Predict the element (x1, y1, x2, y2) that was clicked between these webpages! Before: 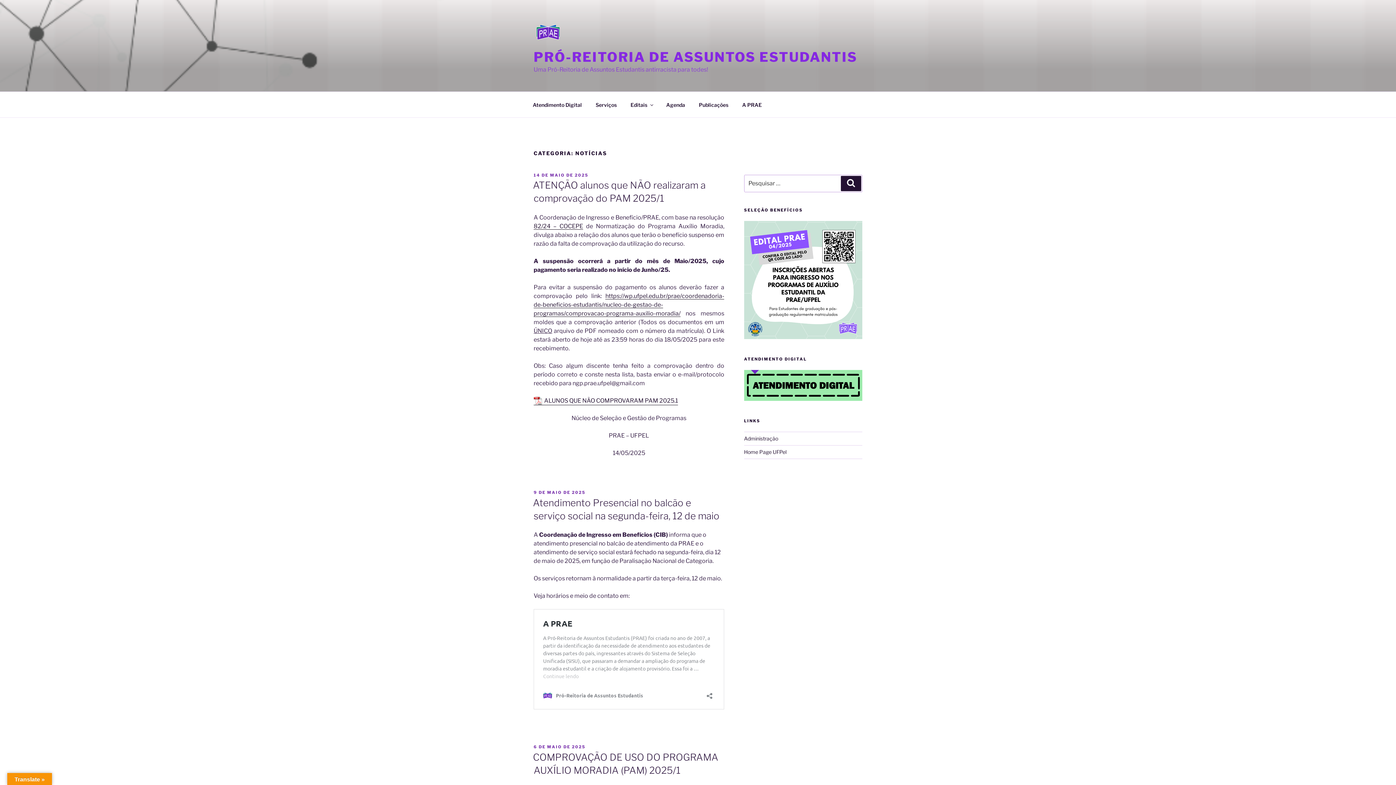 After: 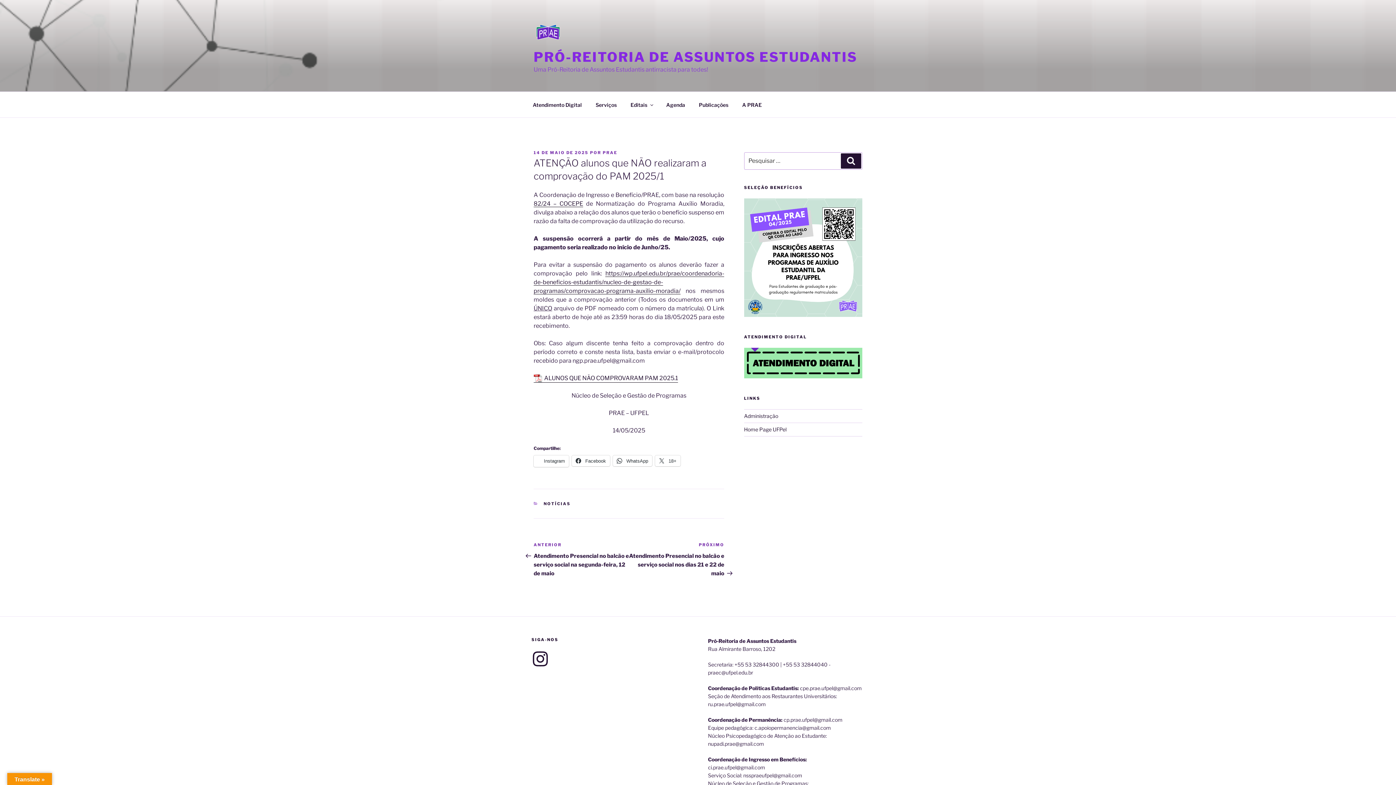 Action: label: 14 DE MAIO DE 2025 bbox: (533, 172, 588, 177)